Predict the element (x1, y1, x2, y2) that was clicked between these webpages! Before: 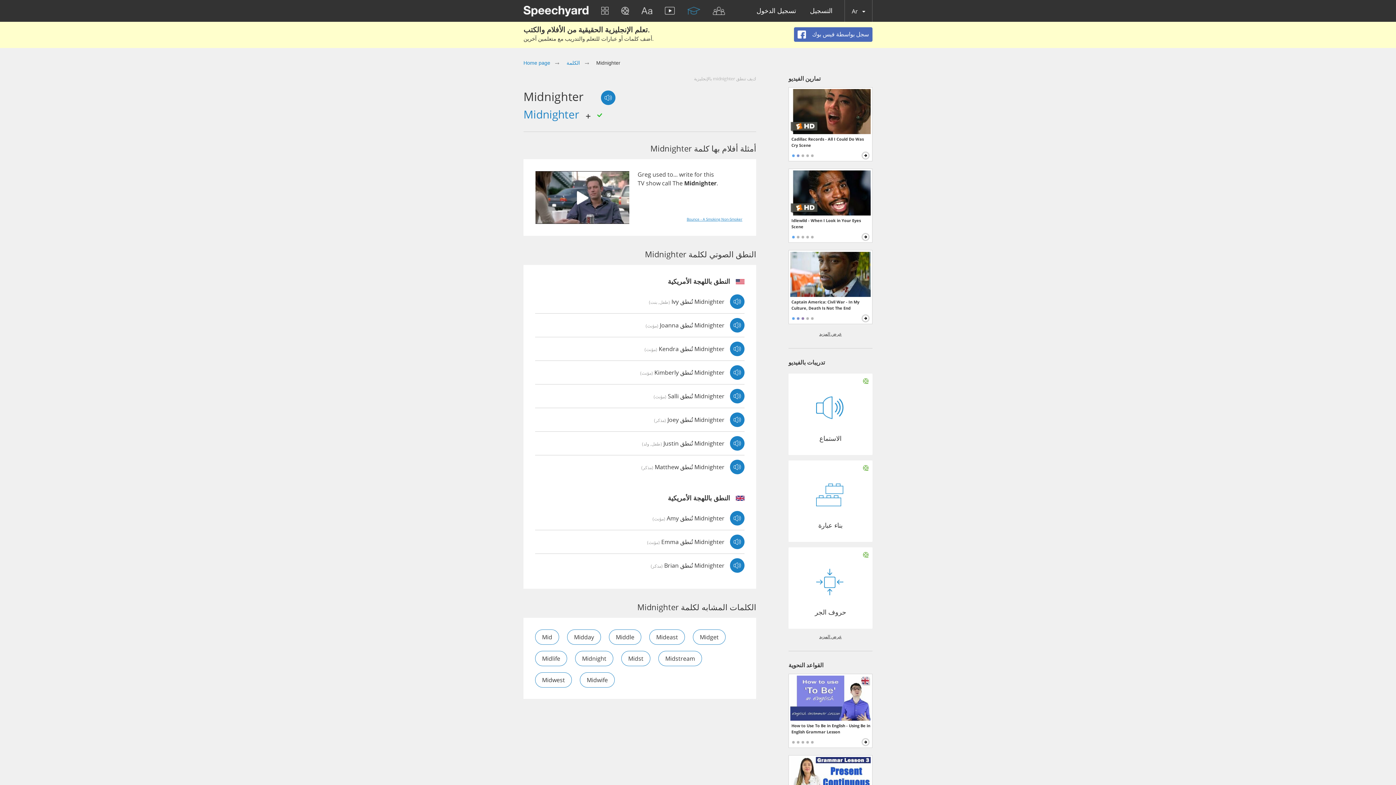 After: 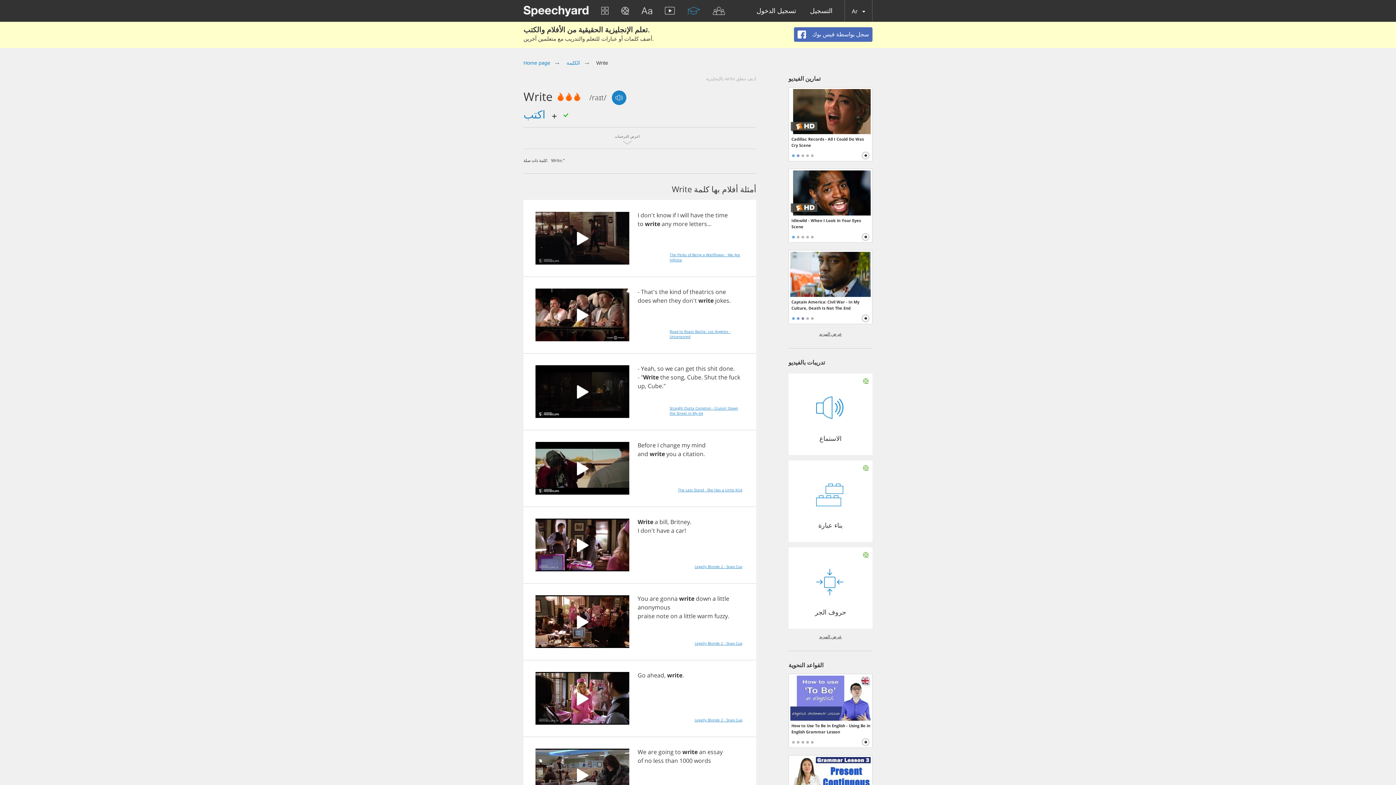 Action: bbox: (679, 170, 693, 178) label: write